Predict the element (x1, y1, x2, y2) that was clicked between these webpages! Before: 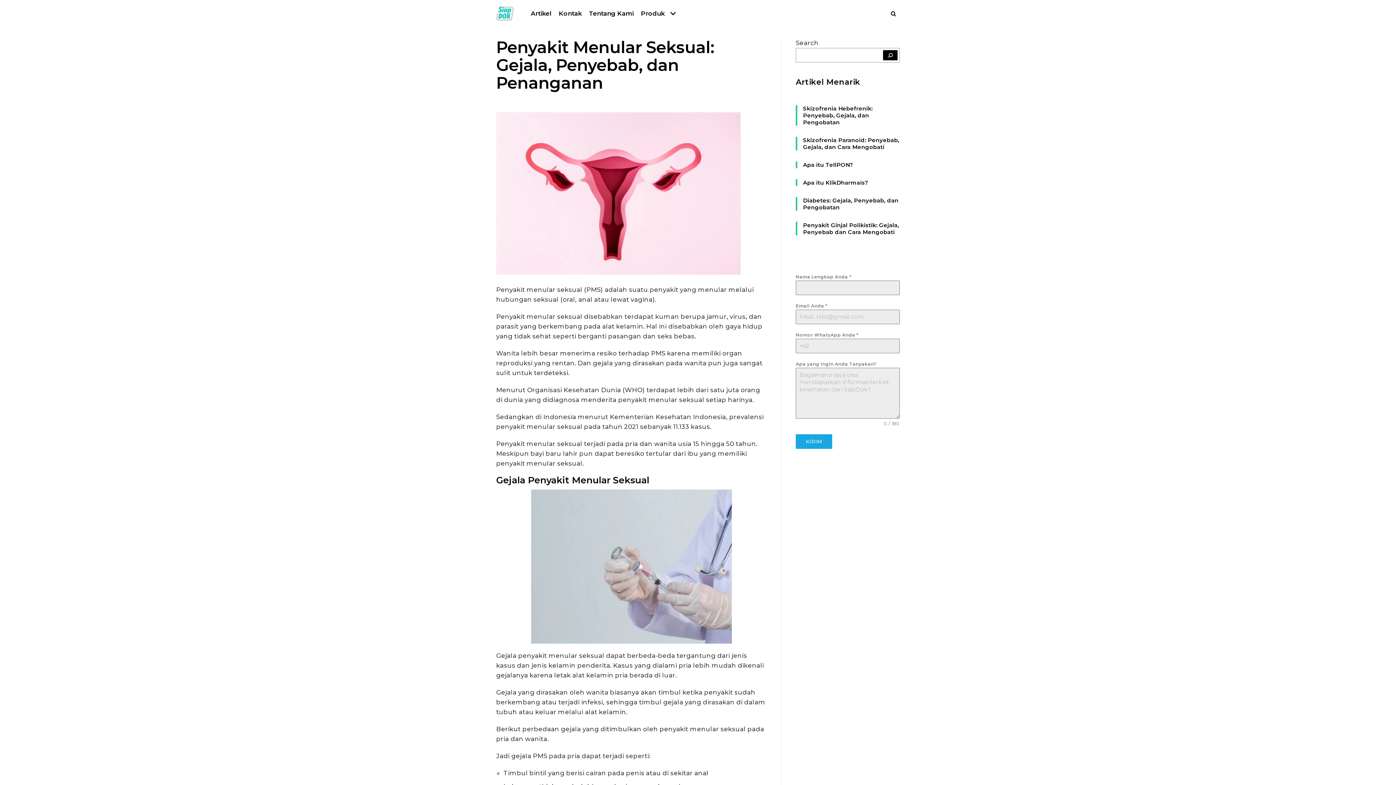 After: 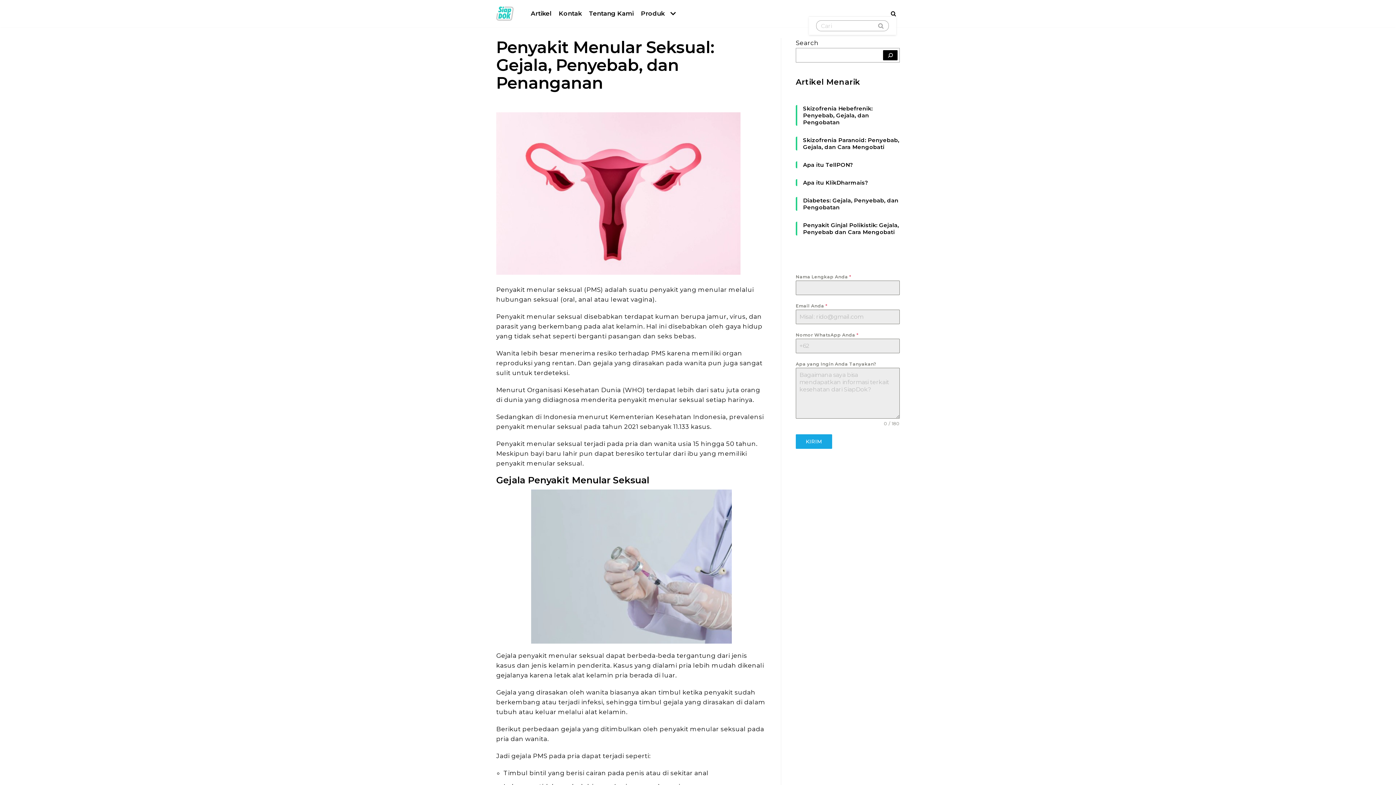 Action: bbox: (890, 10, 896, 16) label: Search